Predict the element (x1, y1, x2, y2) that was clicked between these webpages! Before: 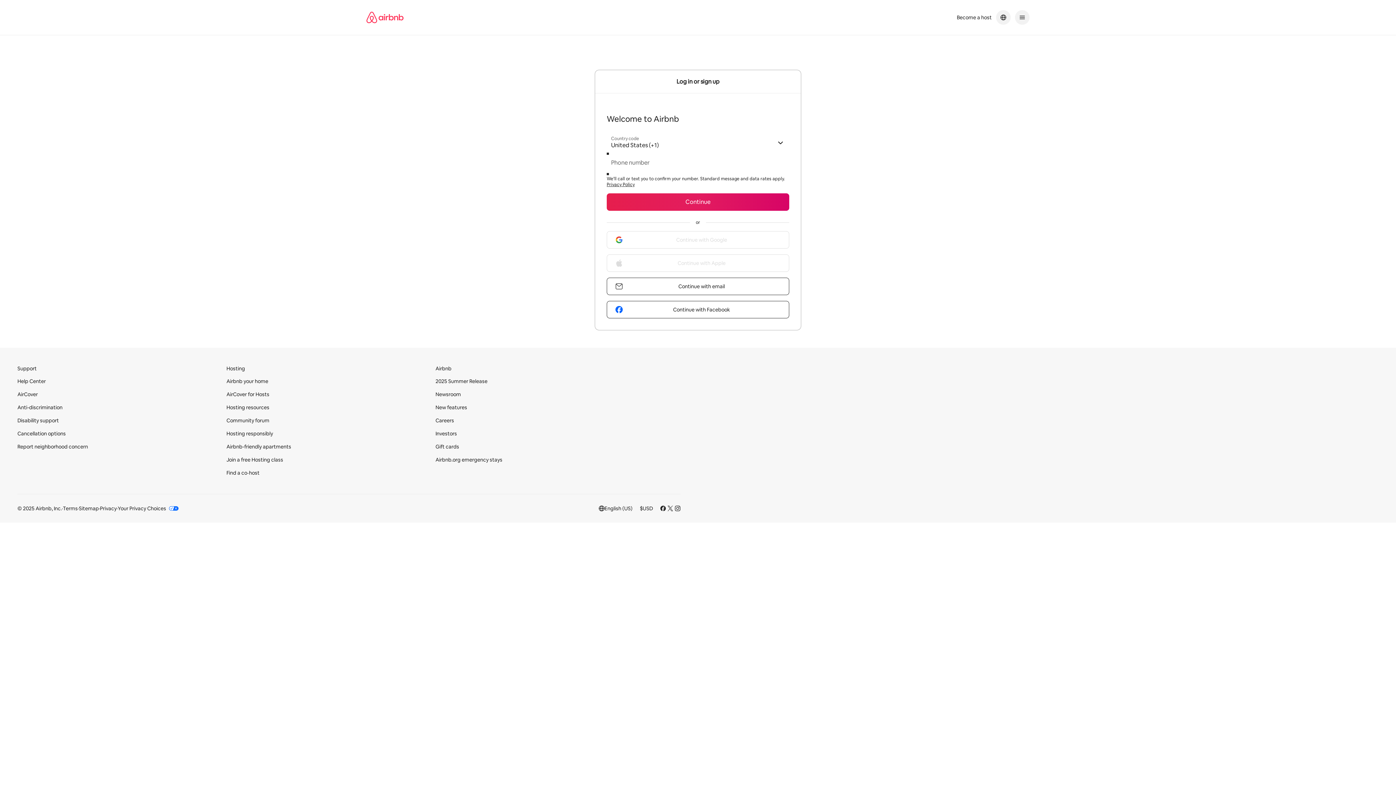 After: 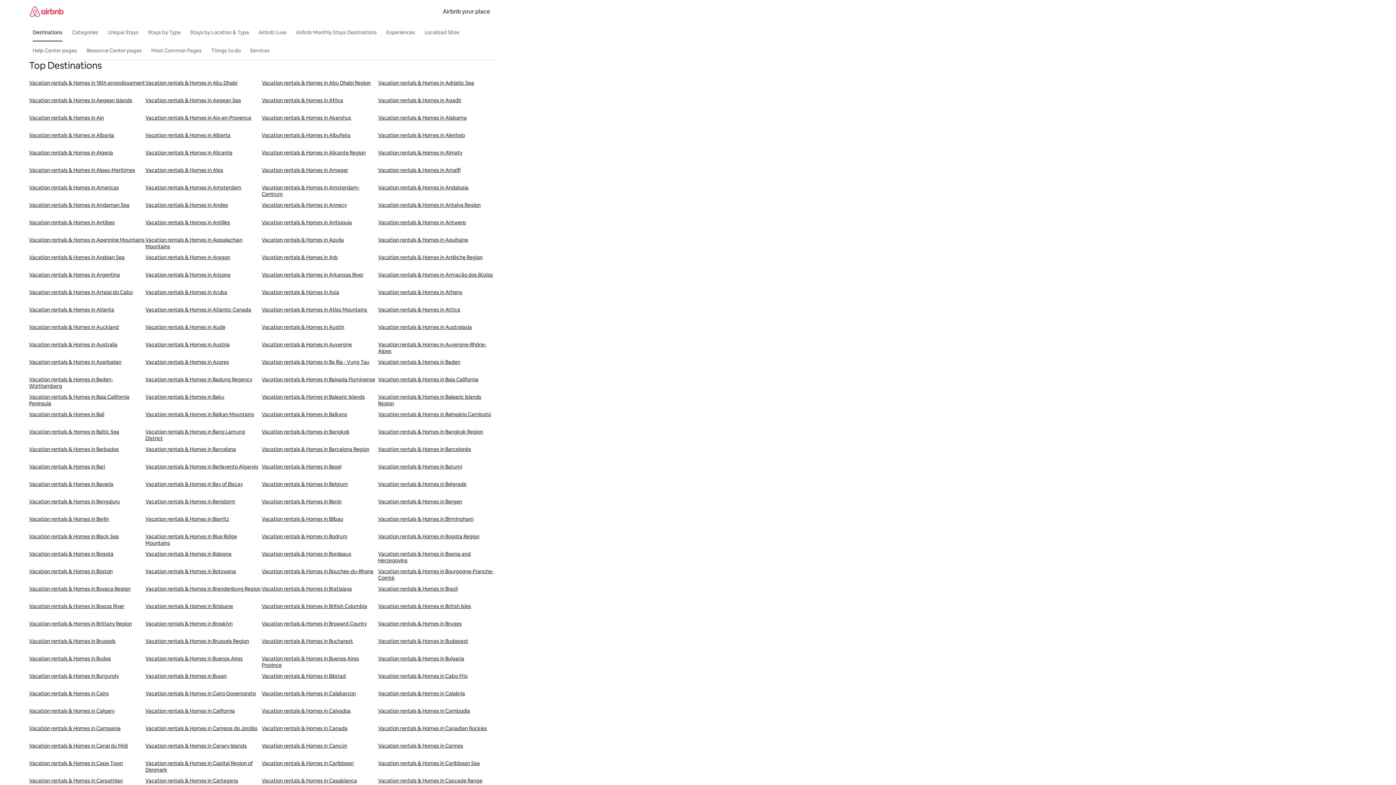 Action: label: Sitemap bbox: (78, 505, 98, 511)